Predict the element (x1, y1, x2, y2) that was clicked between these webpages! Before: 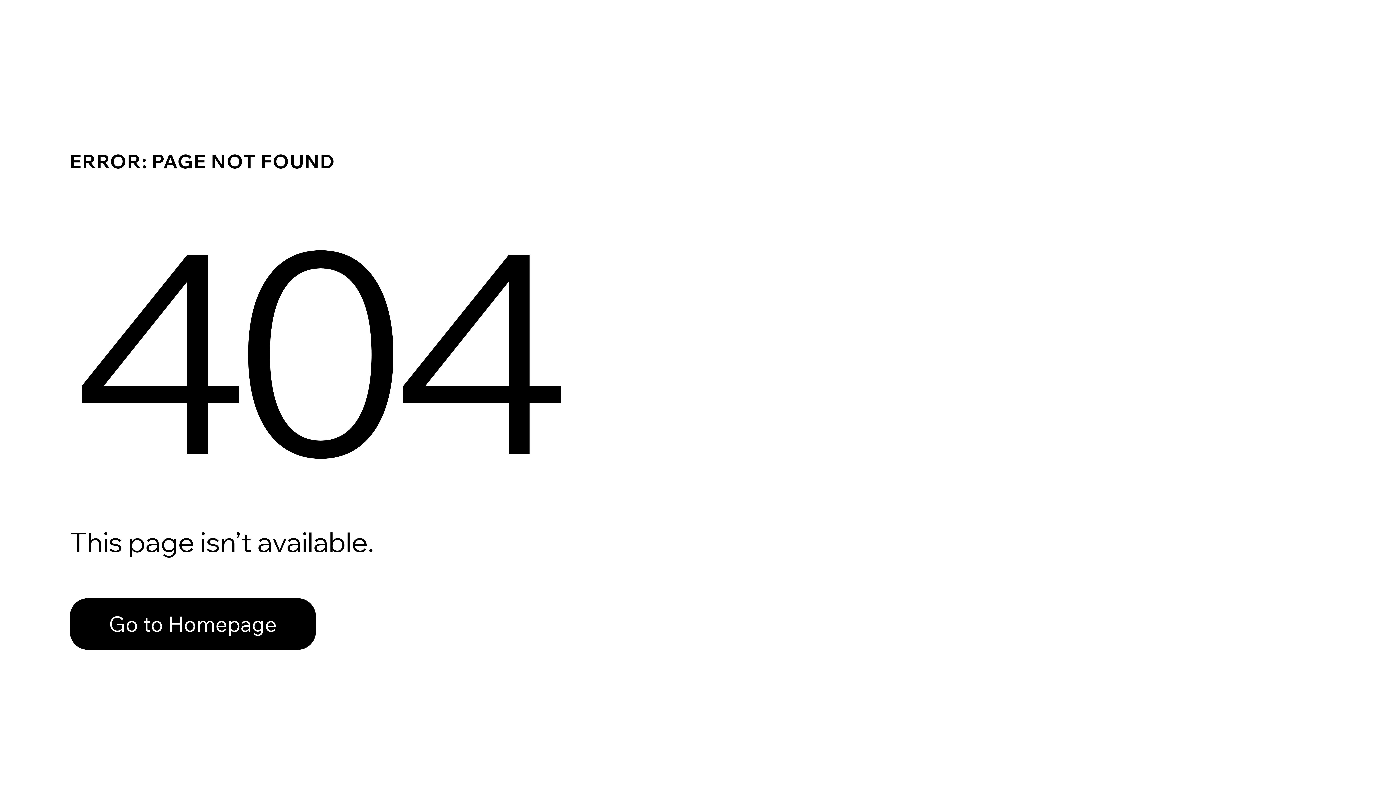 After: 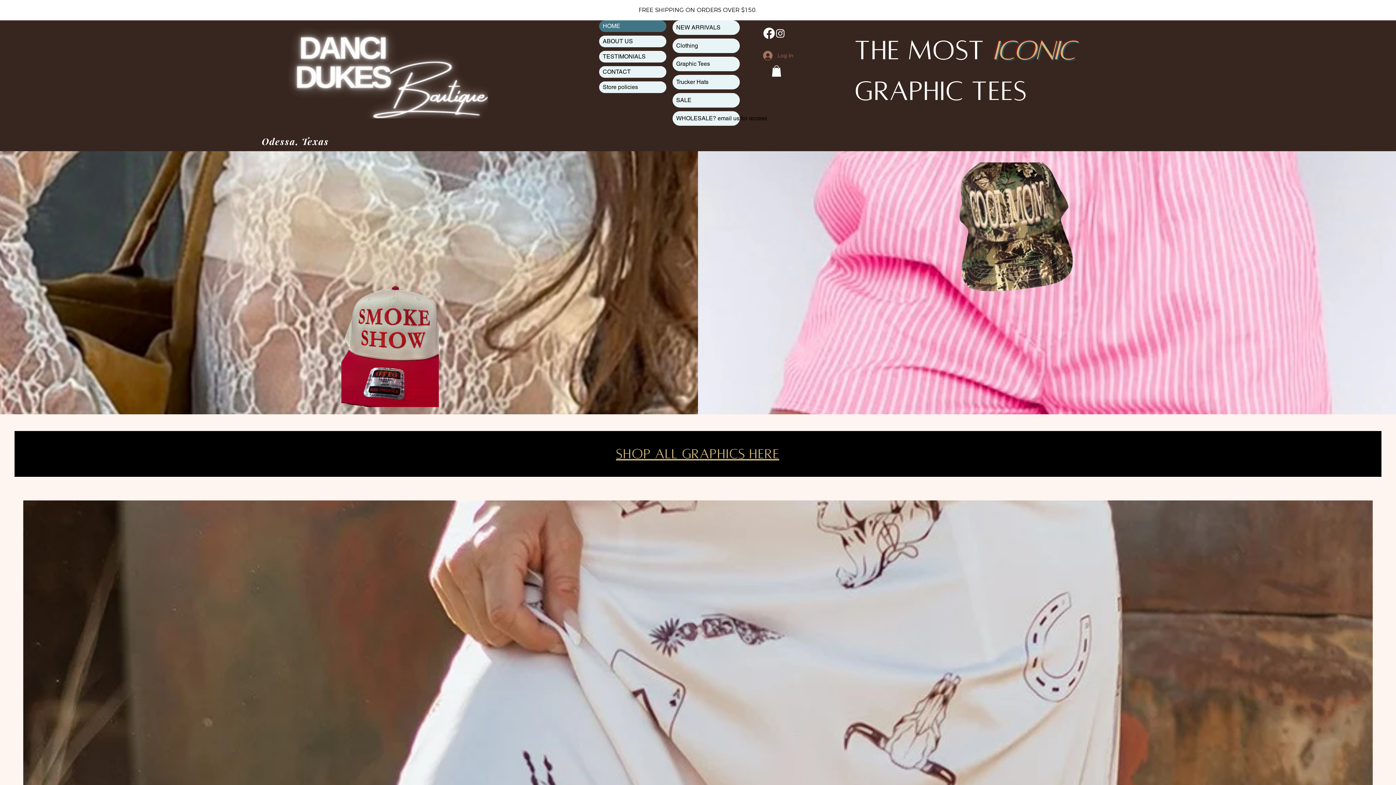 Action: bbox: (69, 598, 316, 650) label: Go to Homepage